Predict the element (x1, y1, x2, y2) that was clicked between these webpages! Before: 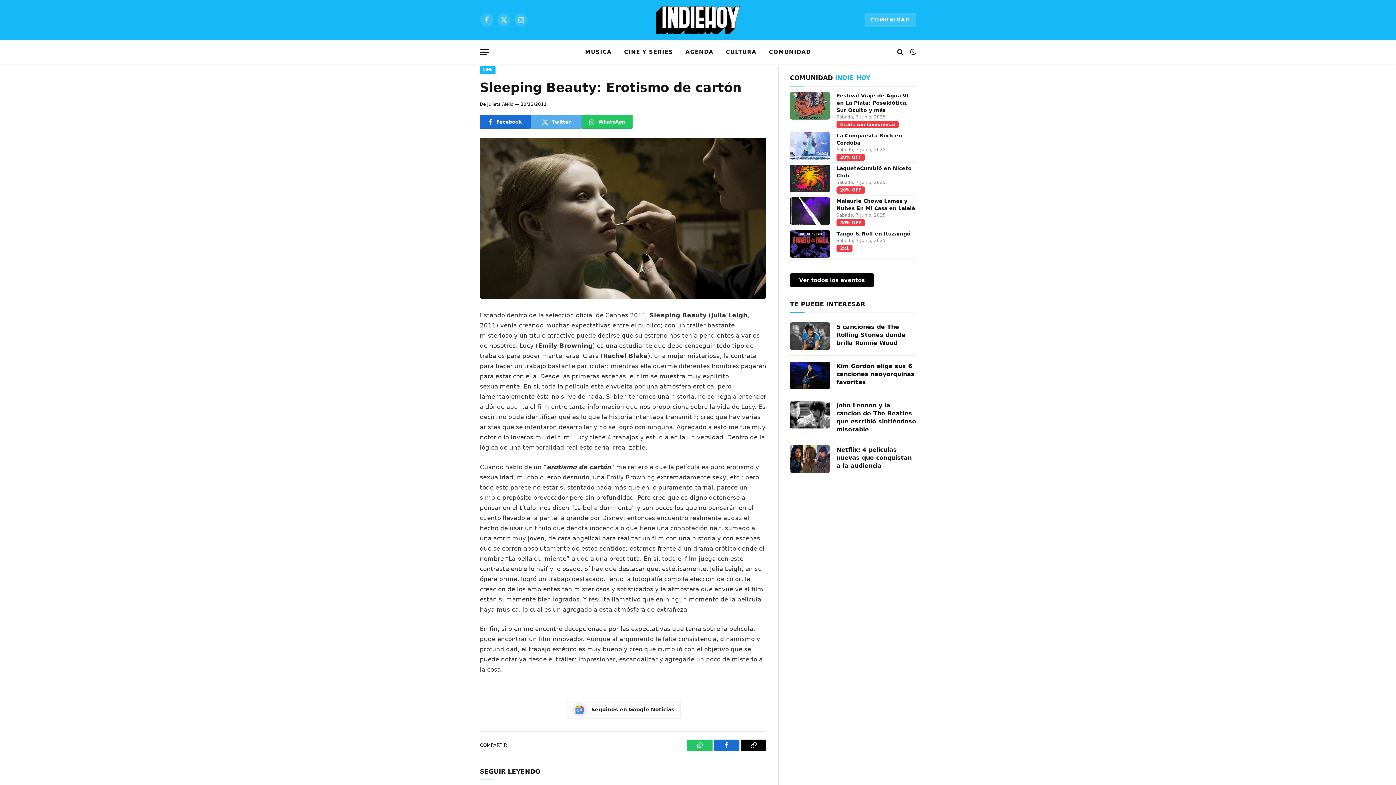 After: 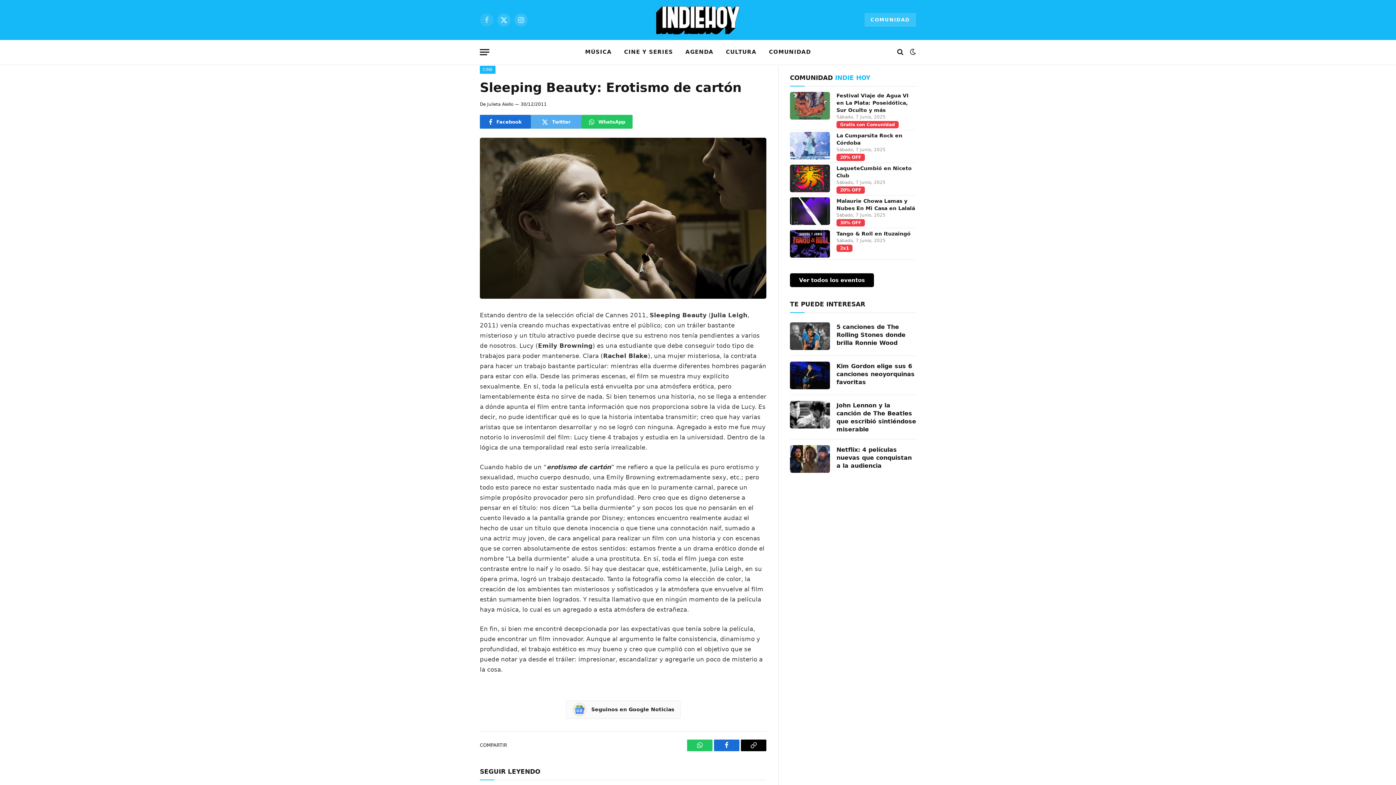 Action: bbox: (480, 13, 493, 26) label: Facebook